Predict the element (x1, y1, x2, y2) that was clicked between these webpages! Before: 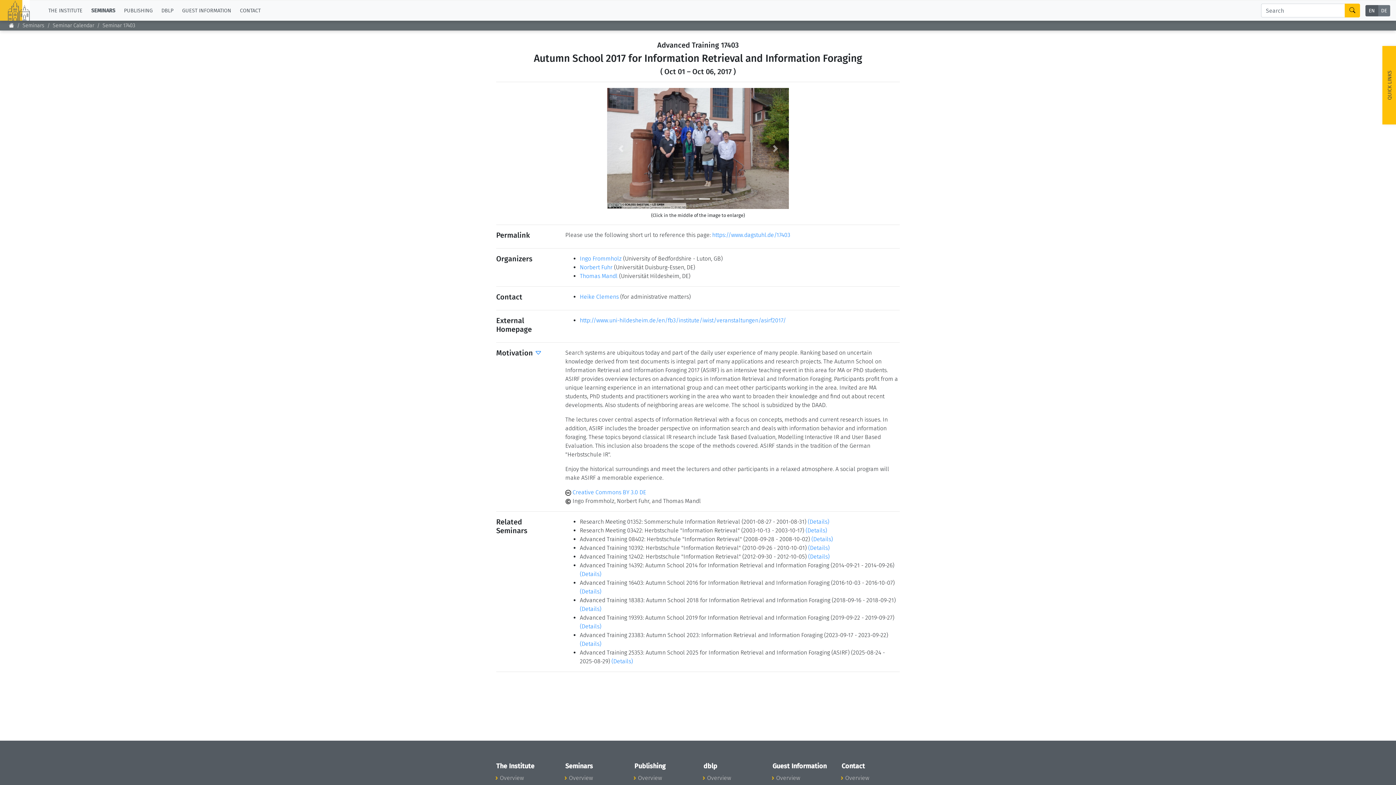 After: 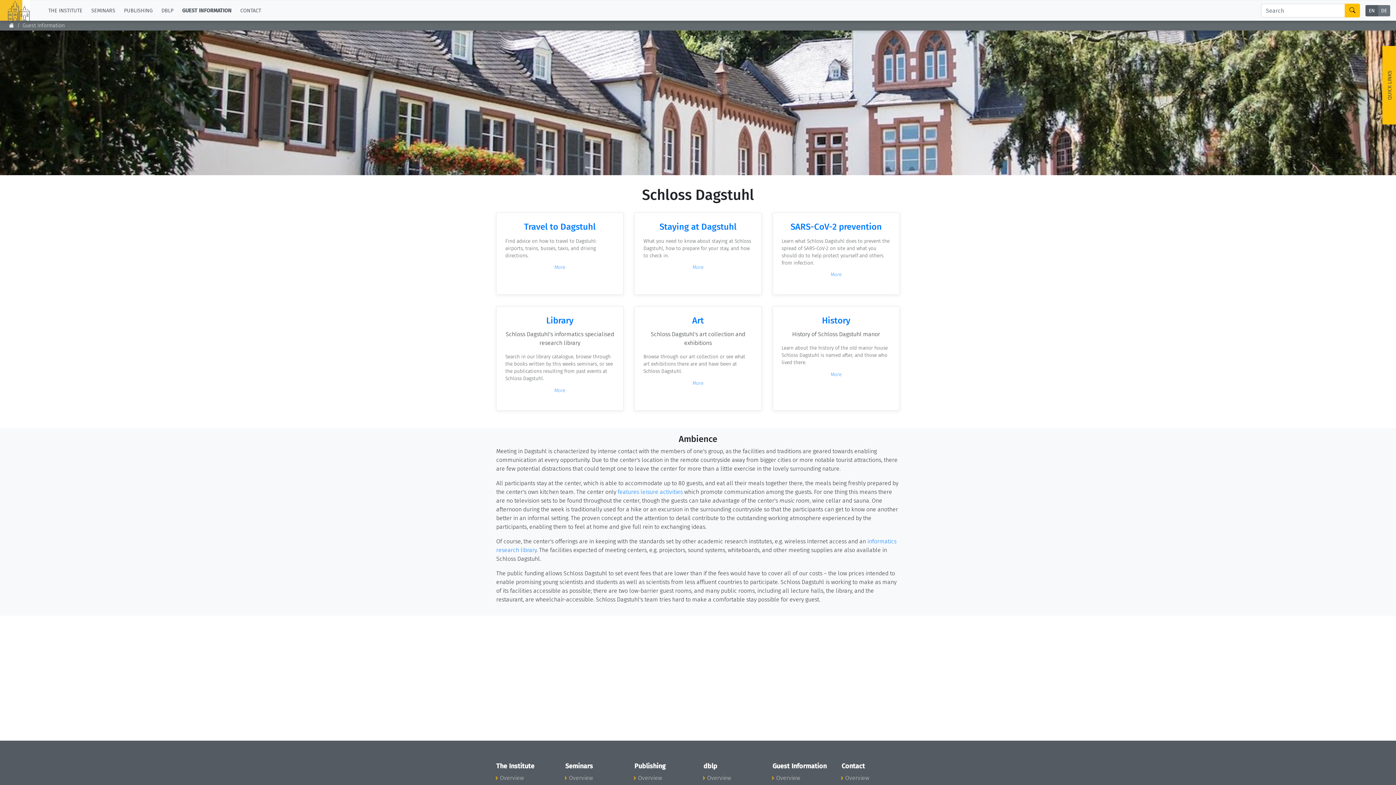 Action: bbox: (772, 762, 826, 770) label: Guest Information